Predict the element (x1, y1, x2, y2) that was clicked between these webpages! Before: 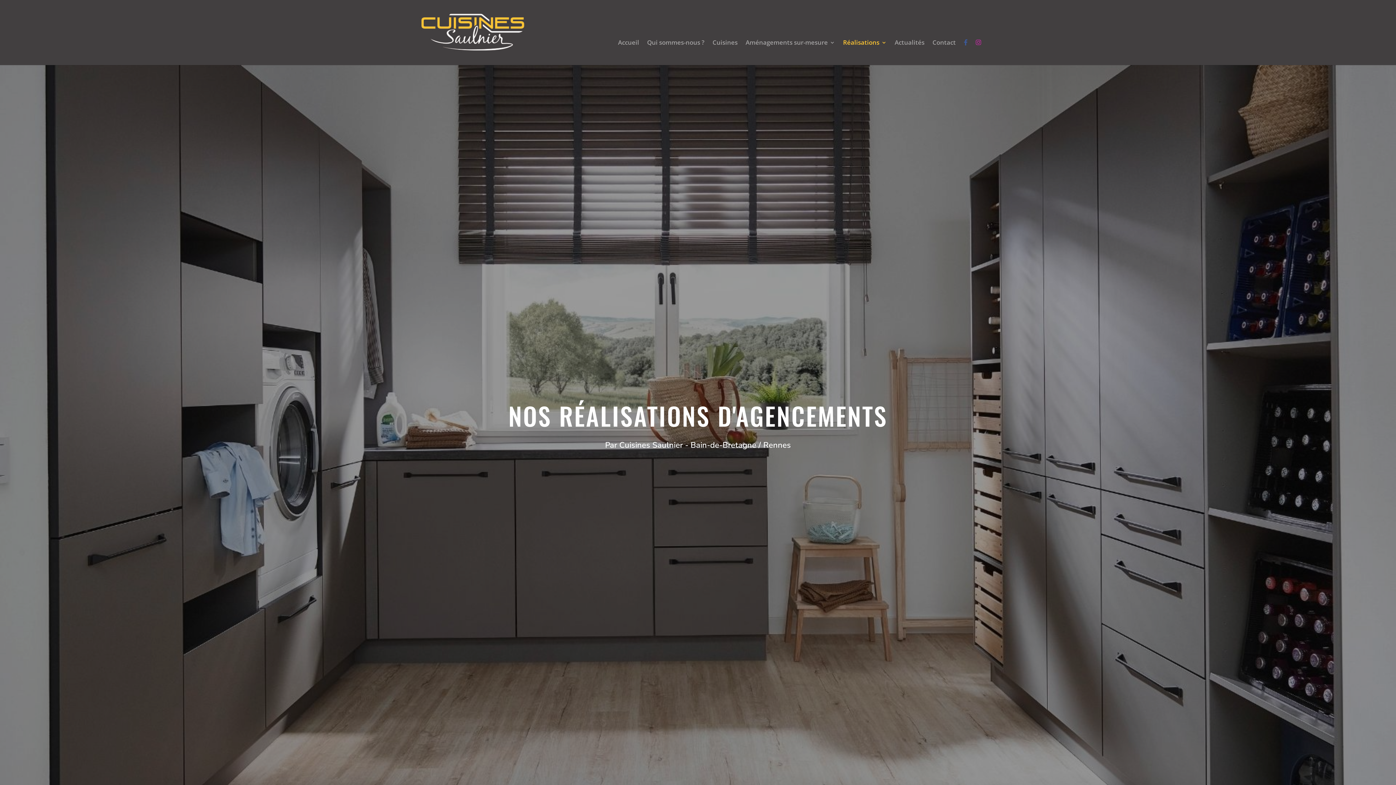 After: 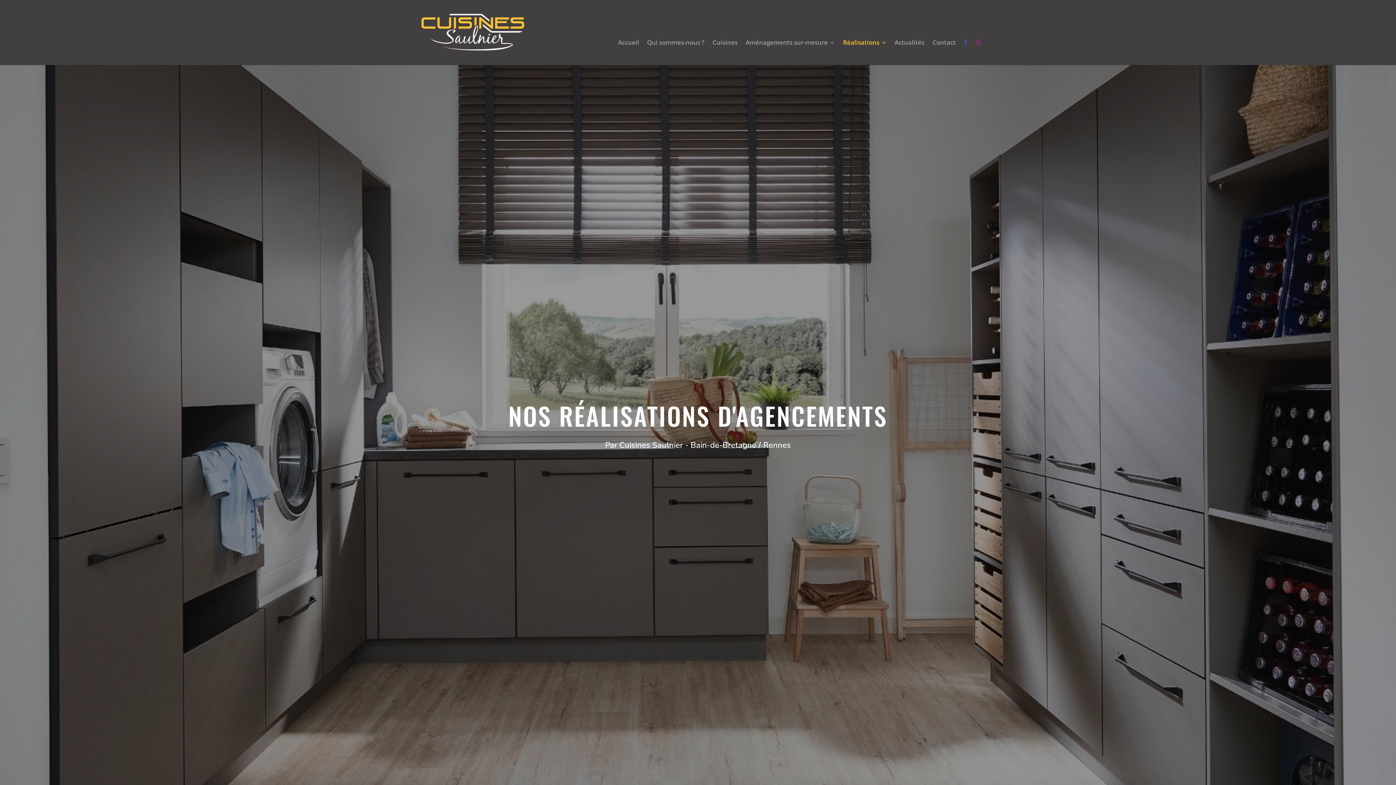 Action: bbox: (976, 39, 981, 65)